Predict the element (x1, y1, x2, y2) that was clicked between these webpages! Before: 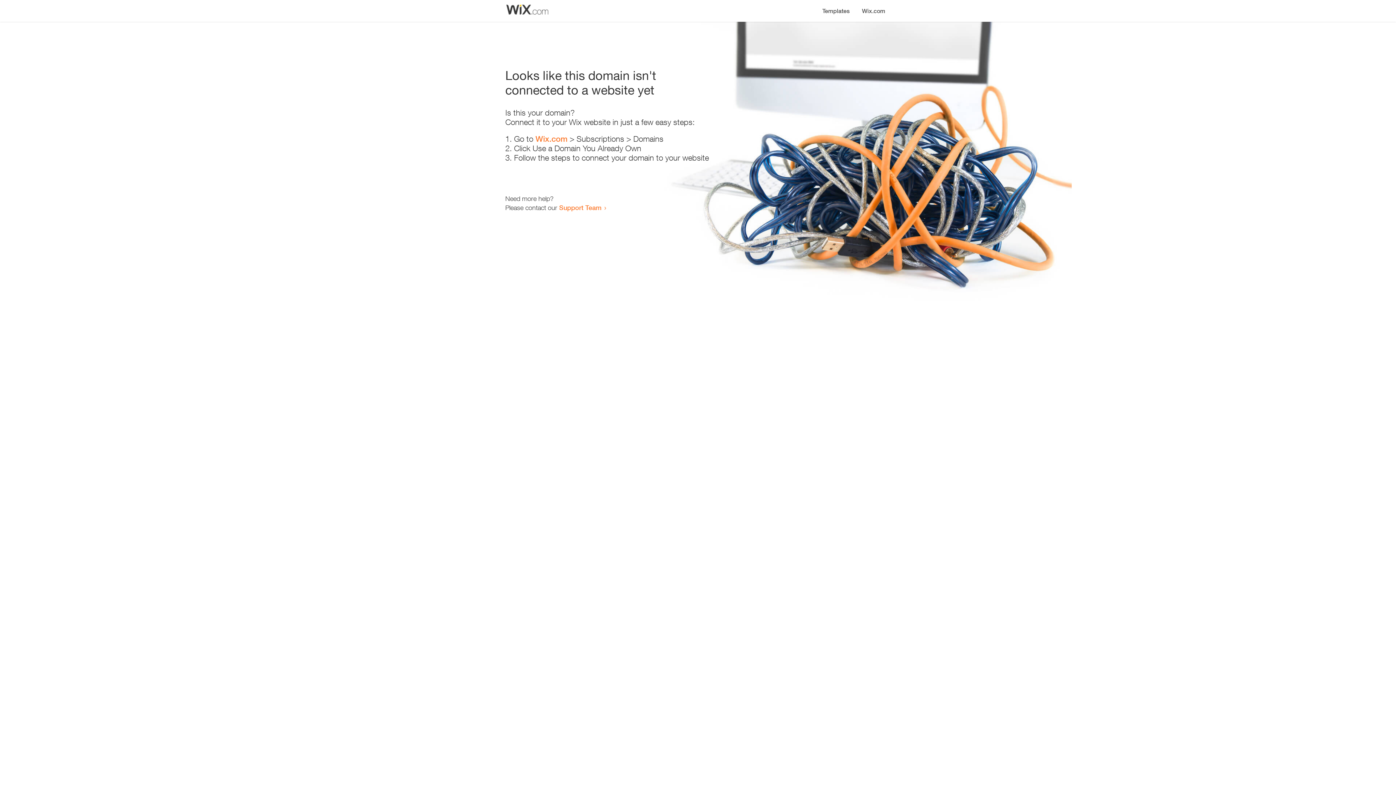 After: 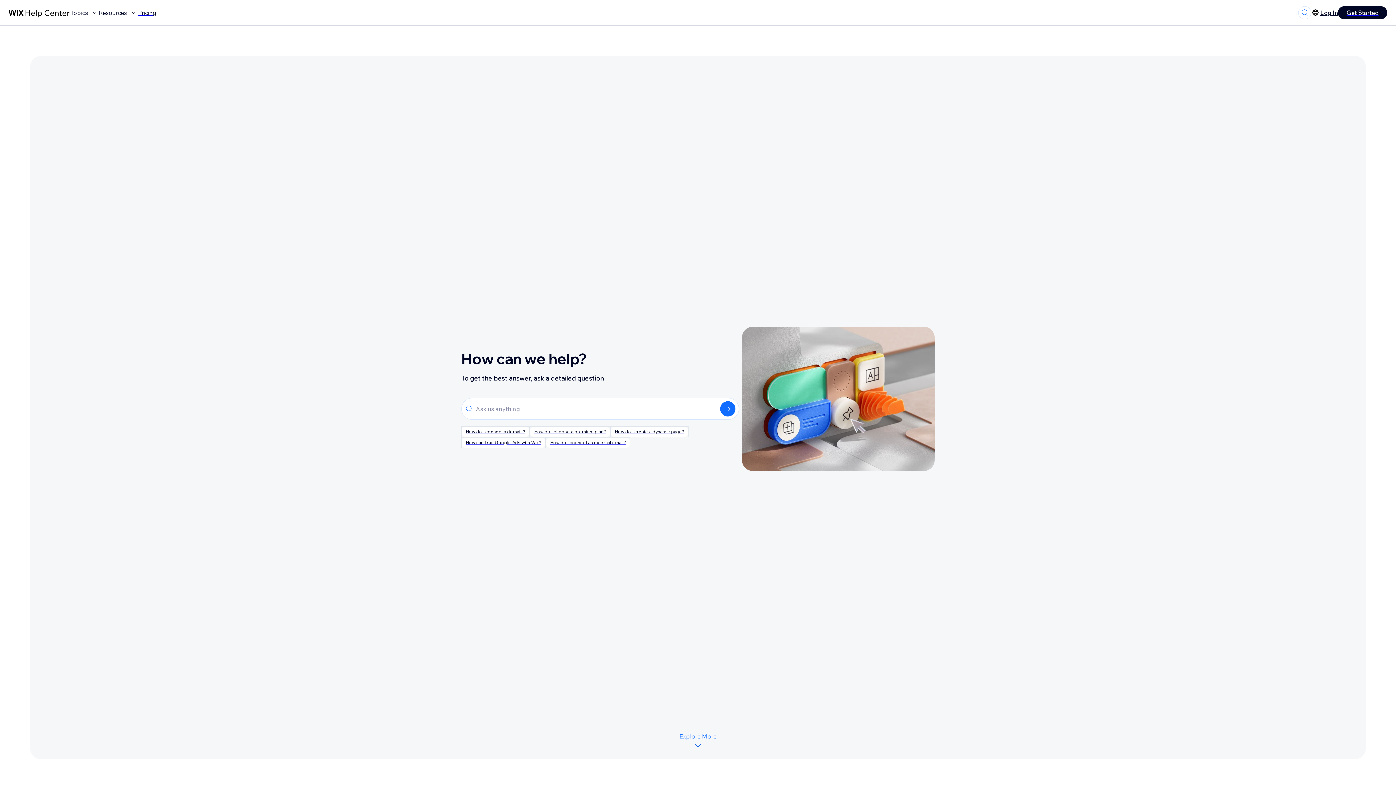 Action: bbox: (559, 203, 601, 211) label: Support Team